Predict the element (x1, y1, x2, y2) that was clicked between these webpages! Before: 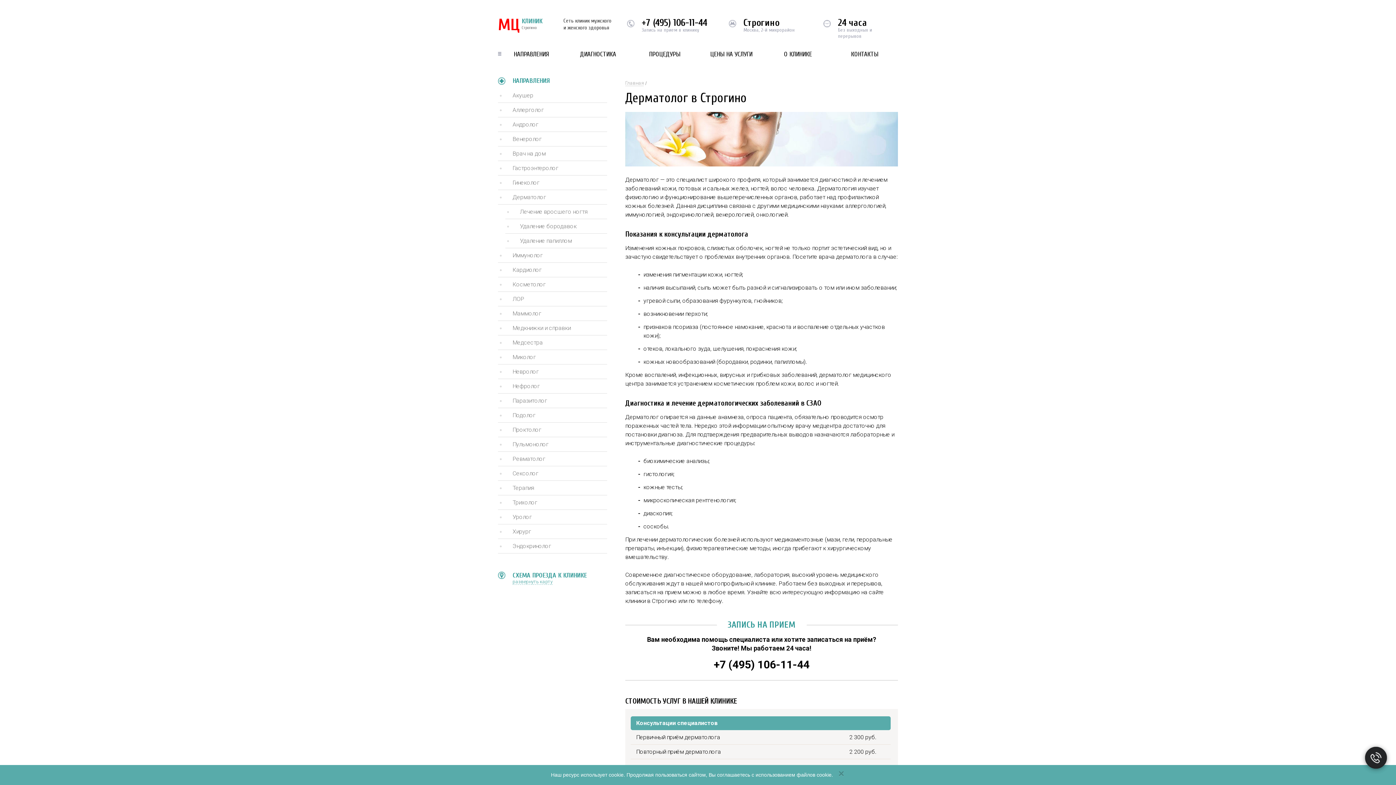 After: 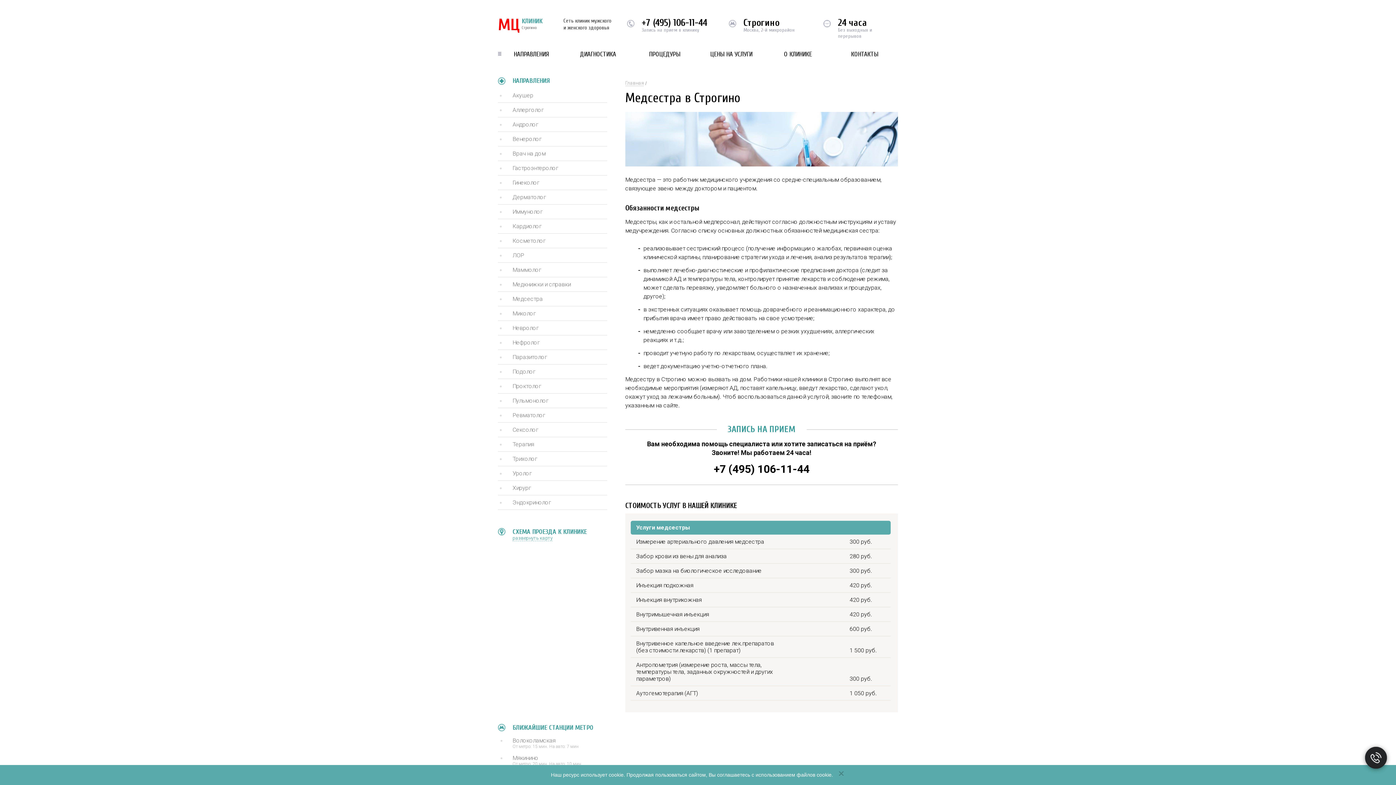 Action: label: Медсестра bbox: (512, 339, 607, 346)